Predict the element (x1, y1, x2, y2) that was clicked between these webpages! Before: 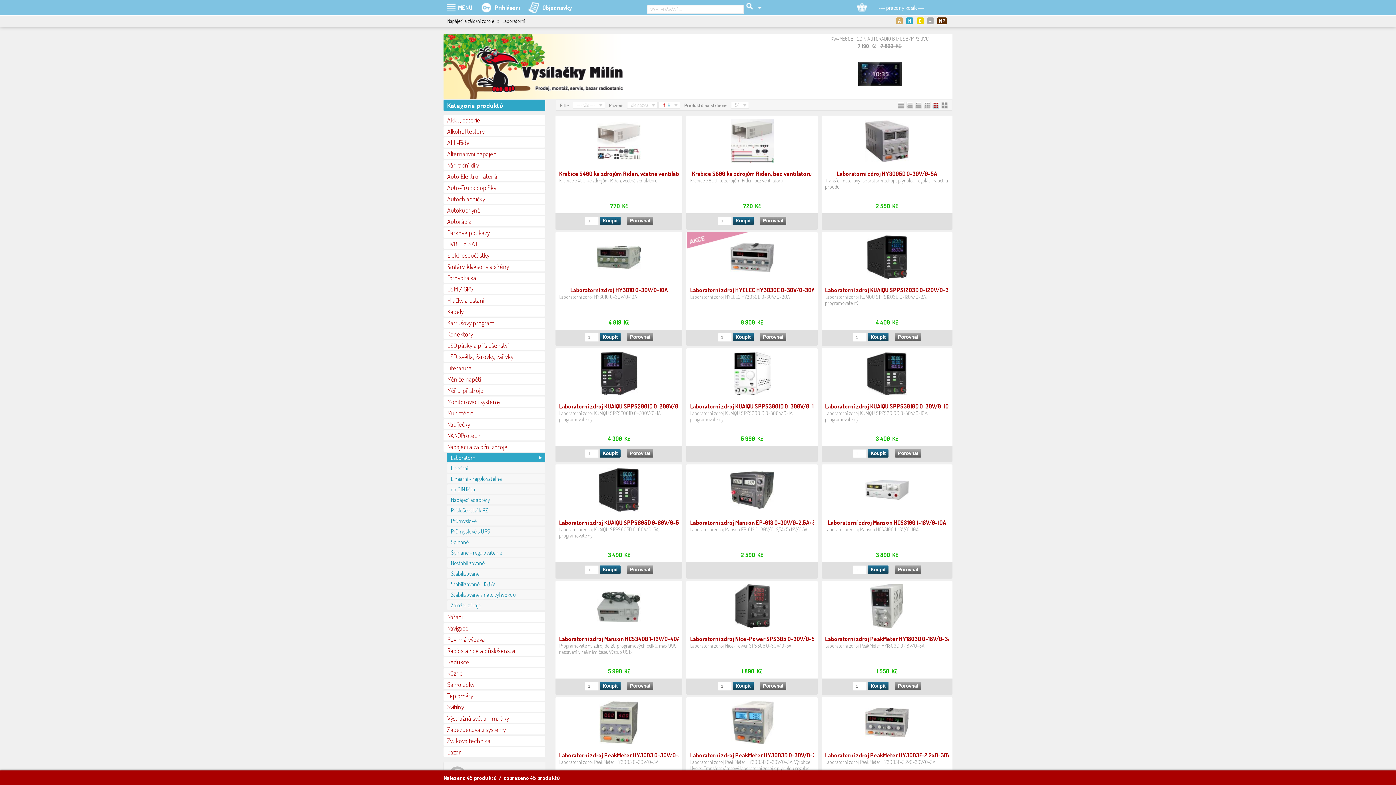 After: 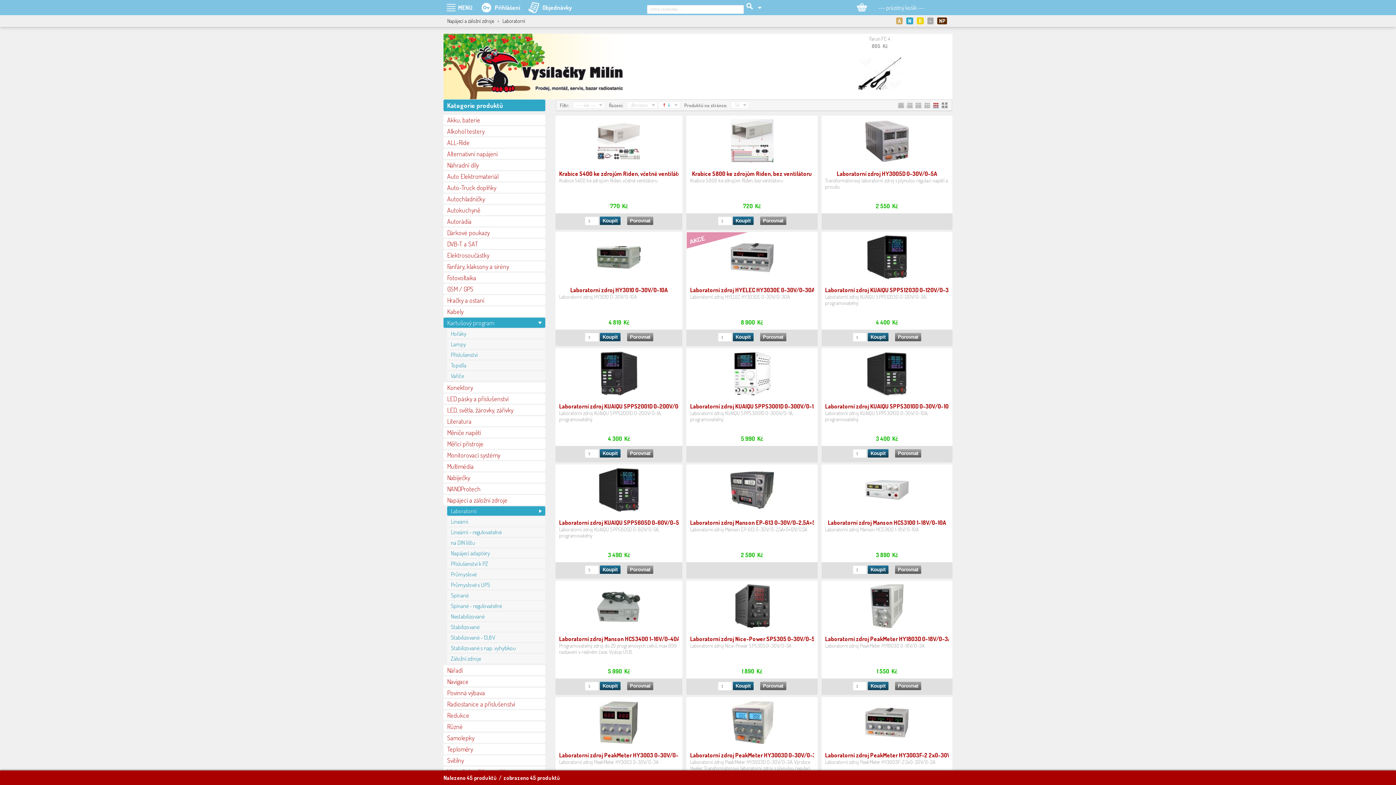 Action: label: Kartušový program bbox: (443, 317, 545, 328)